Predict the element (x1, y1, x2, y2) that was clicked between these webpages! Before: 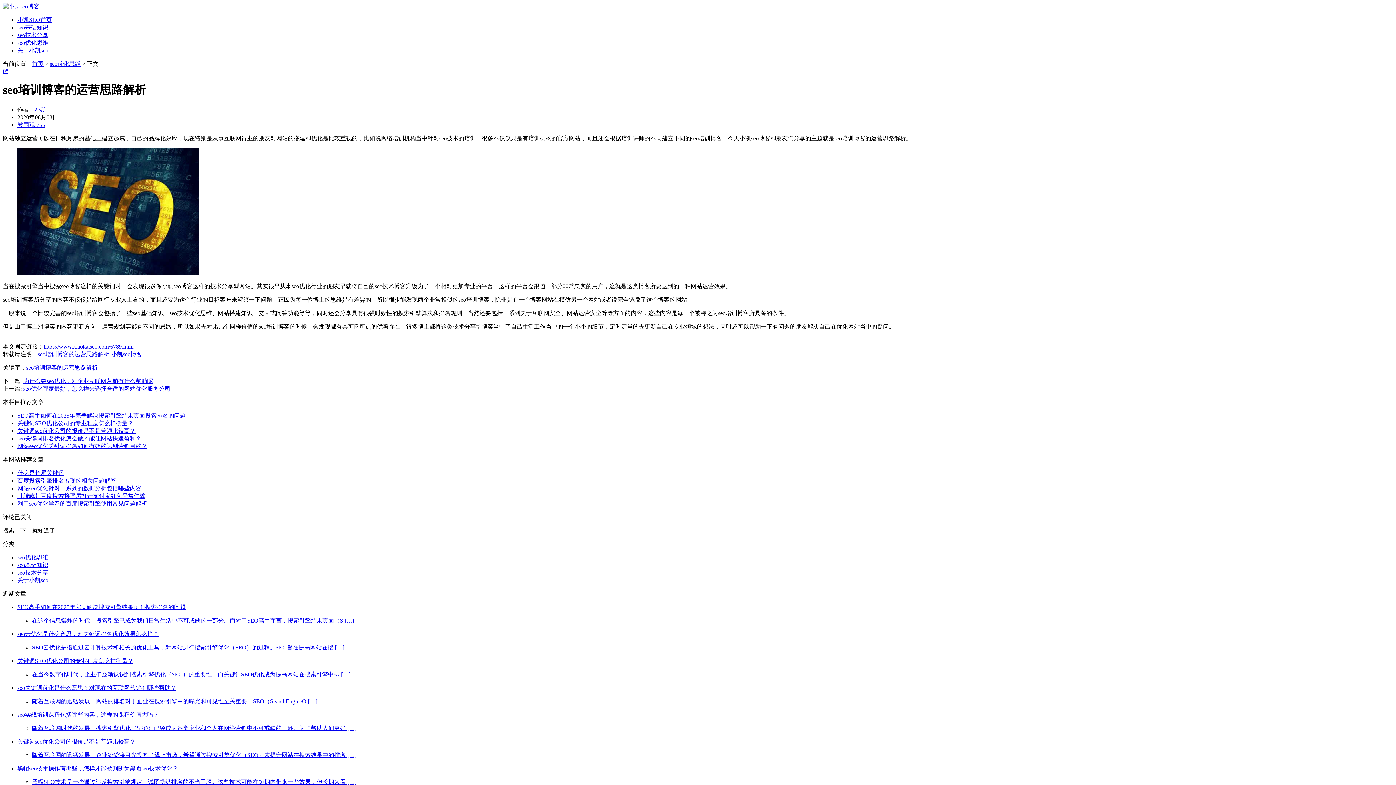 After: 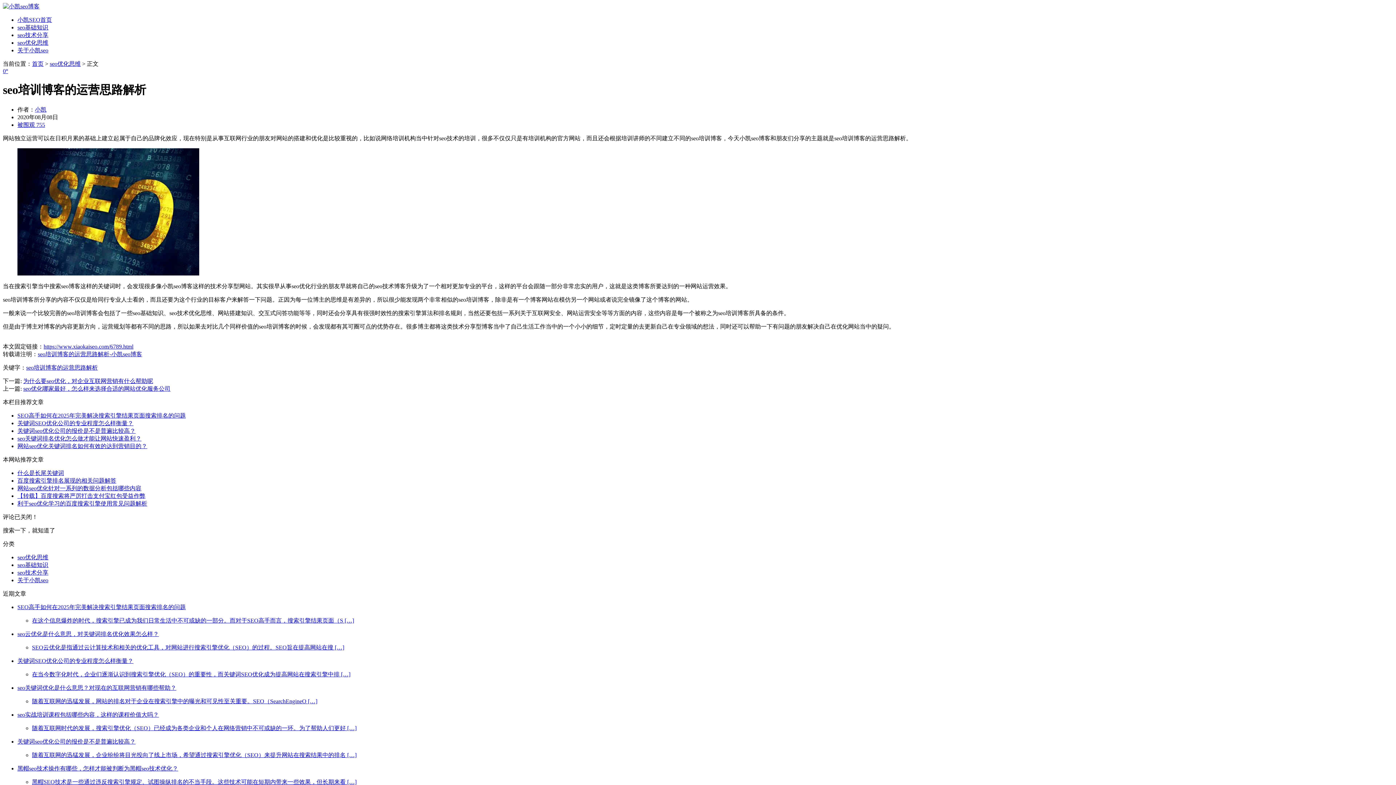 Action: label: 黑帽seo技术操作有哪些，怎样才能被判断为黑帽seo技术优化？ bbox: (17, 765, 178, 771)